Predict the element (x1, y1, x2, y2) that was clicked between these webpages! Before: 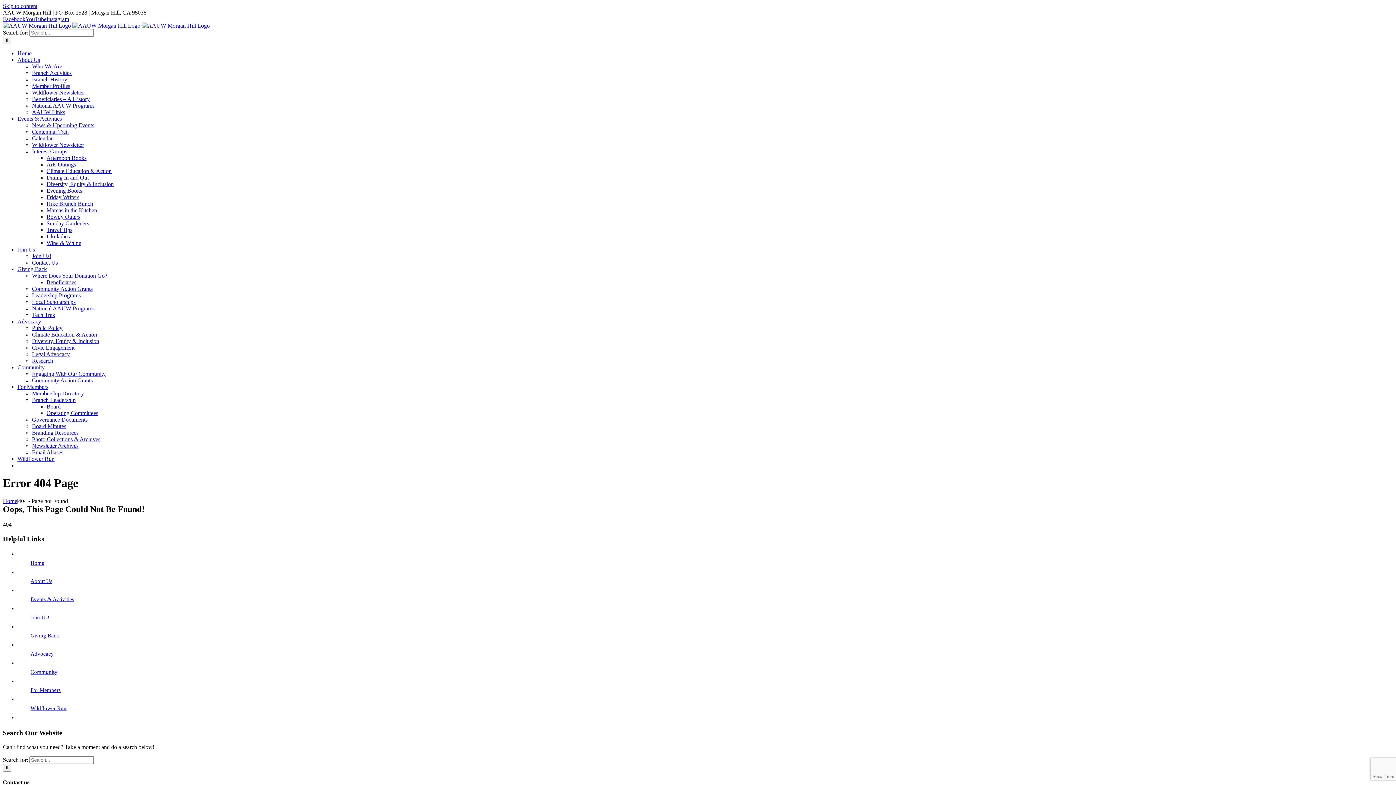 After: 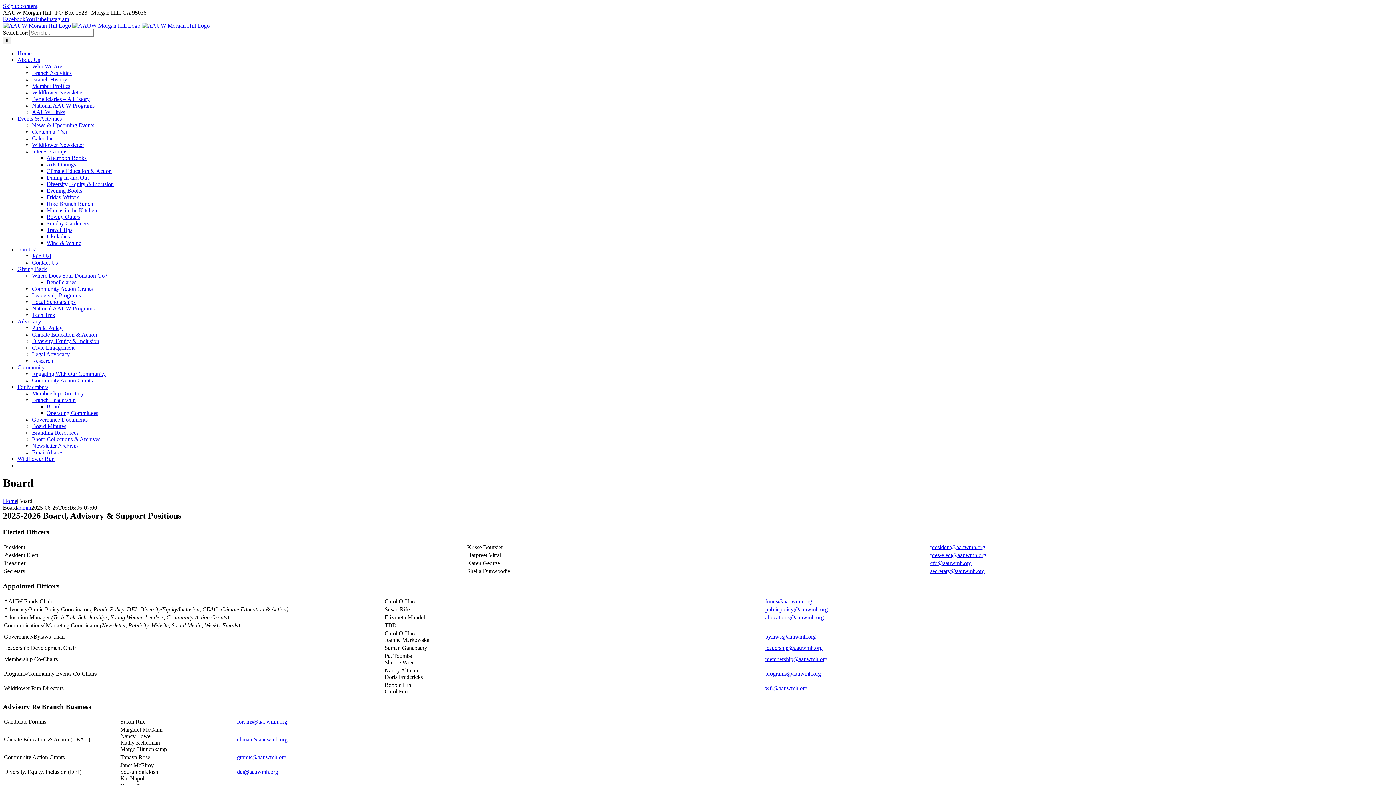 Action: label: Board bbox: (46, 403, 60, 409)